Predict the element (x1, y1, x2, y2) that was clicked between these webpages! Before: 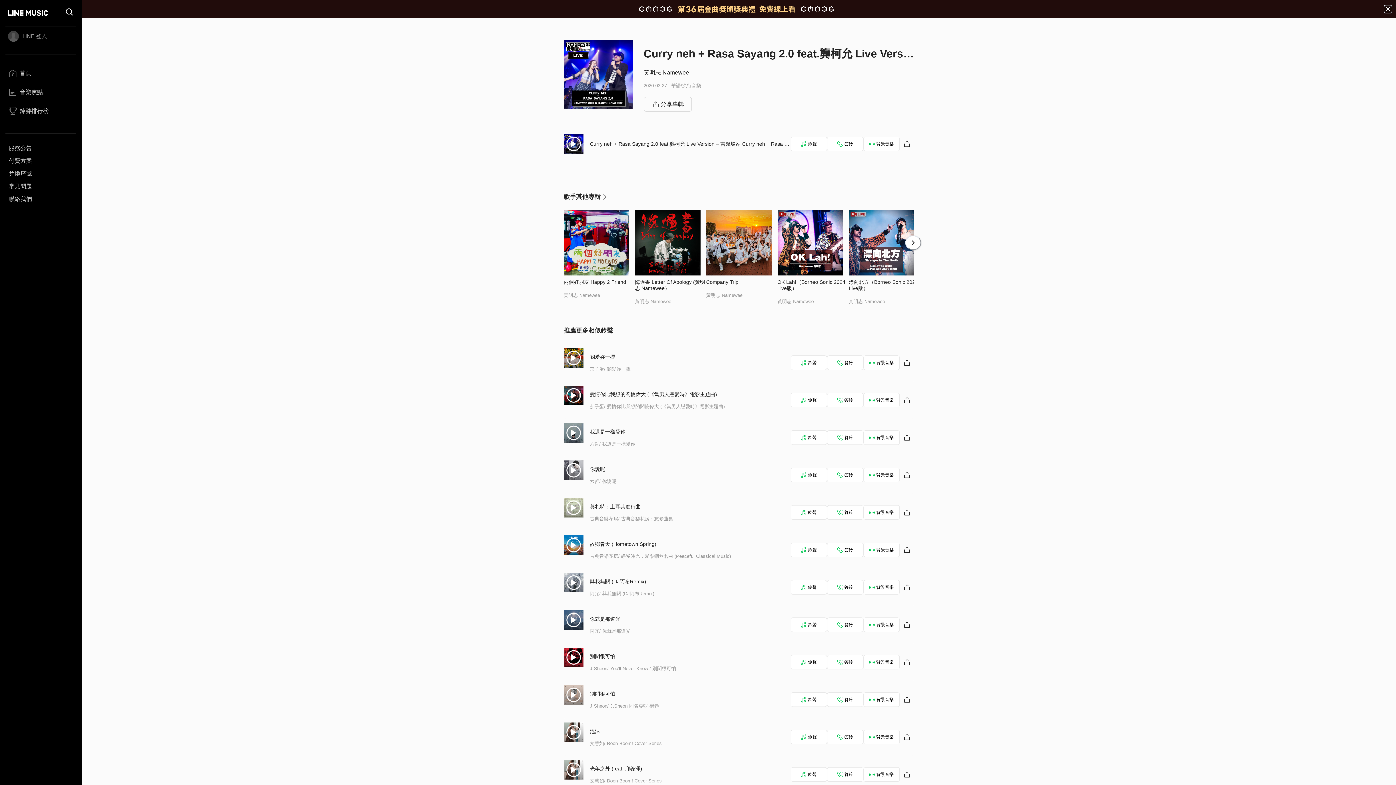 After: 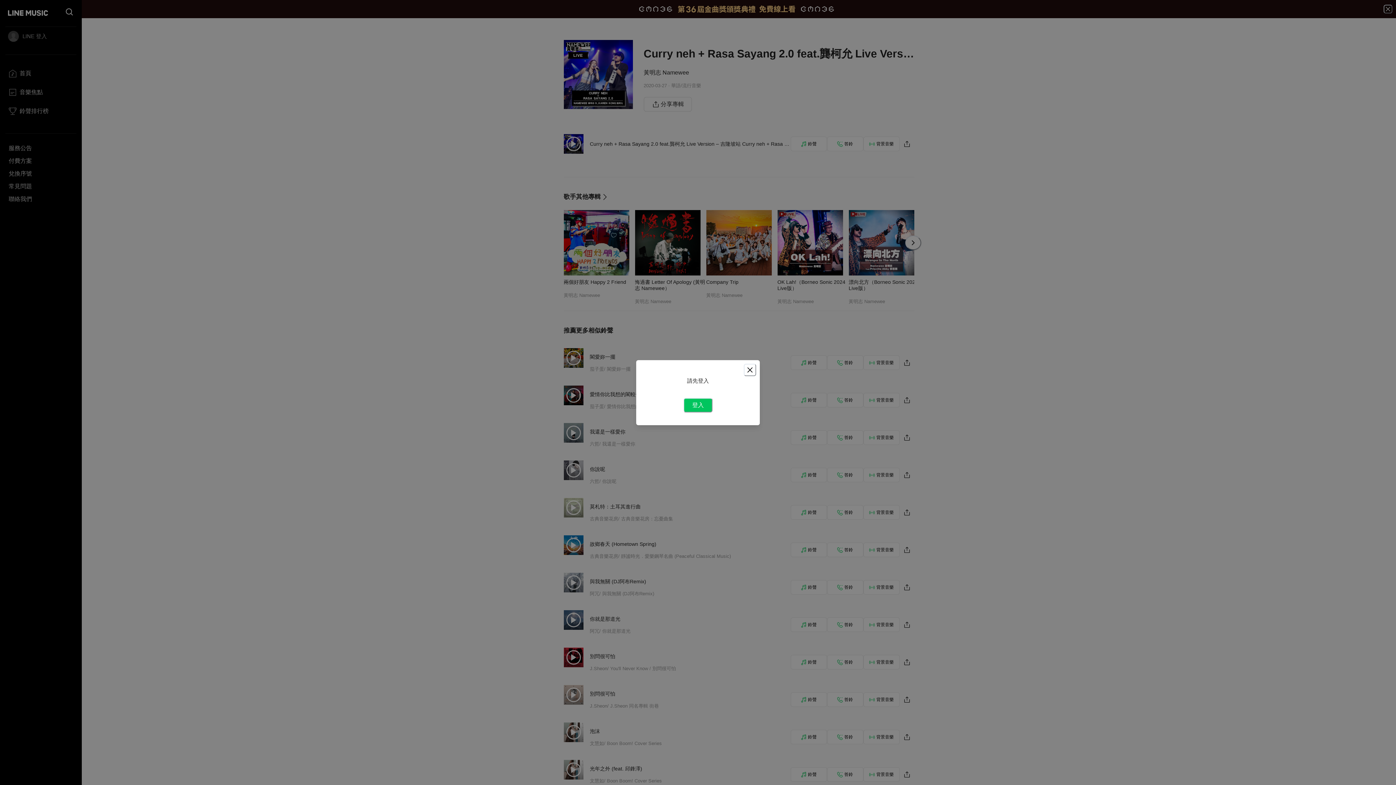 Action: label: 鈴聲 bbox: (790, 767, 827, 782)